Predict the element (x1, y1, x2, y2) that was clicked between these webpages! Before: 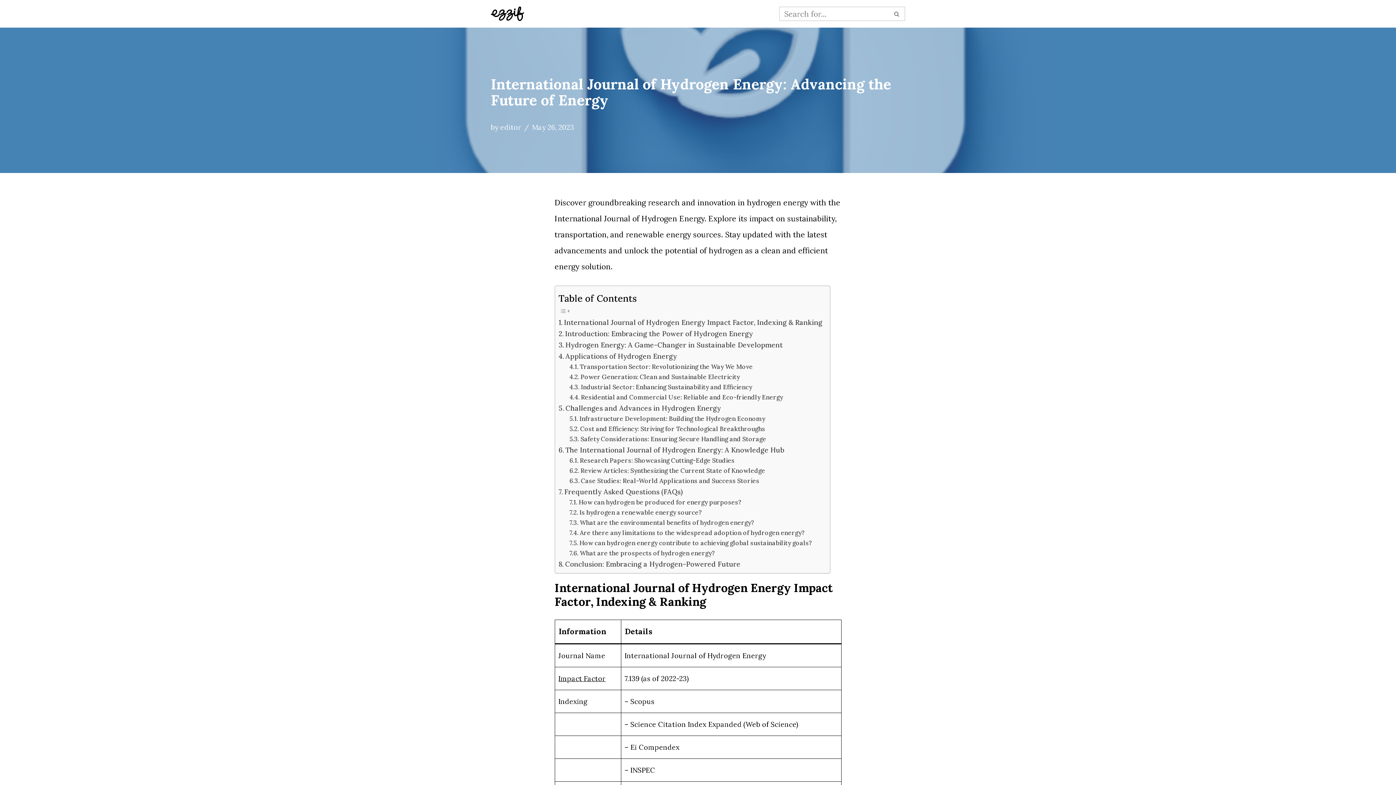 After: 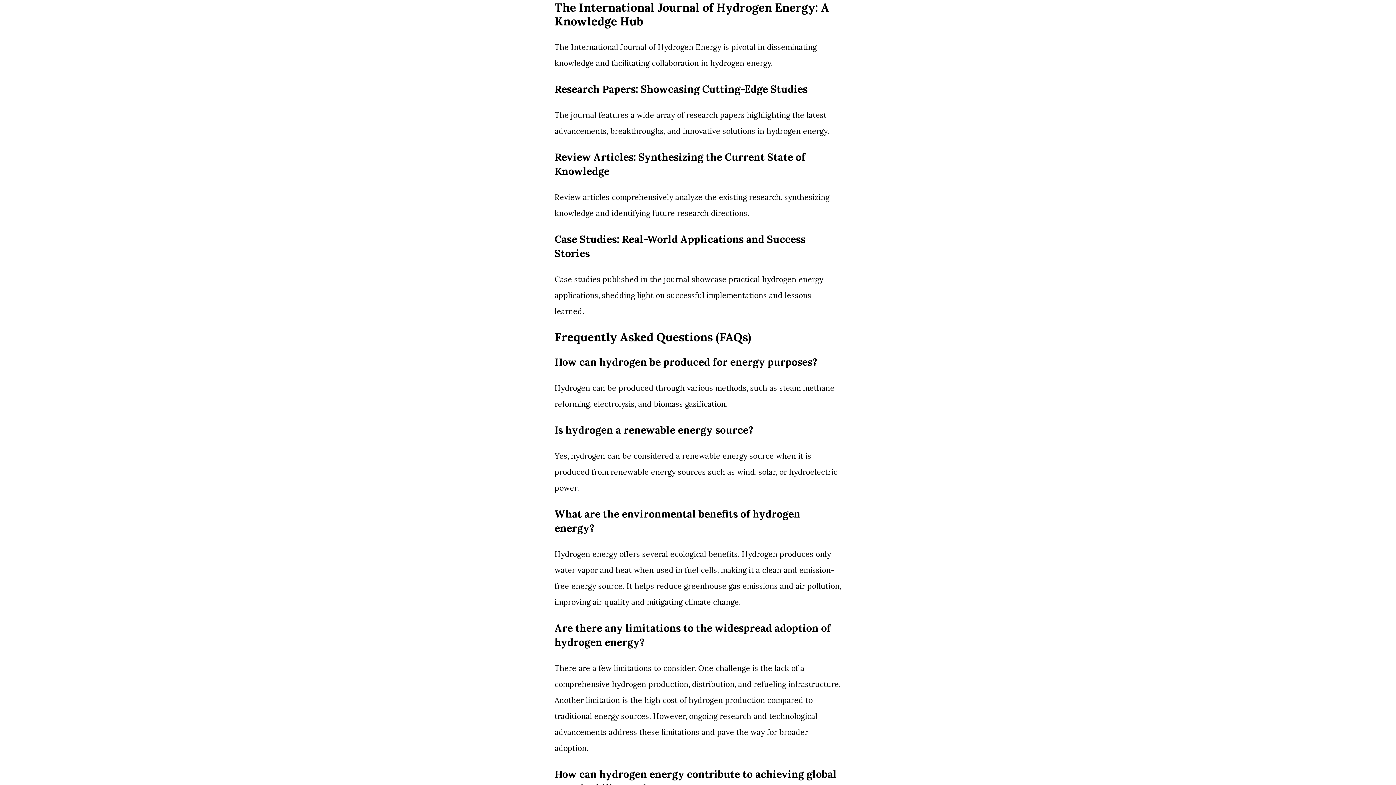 Action: label: The International Journal of Hydrogen Energy: A Knowledge Hub bbox: (558, 444, 784, 455)